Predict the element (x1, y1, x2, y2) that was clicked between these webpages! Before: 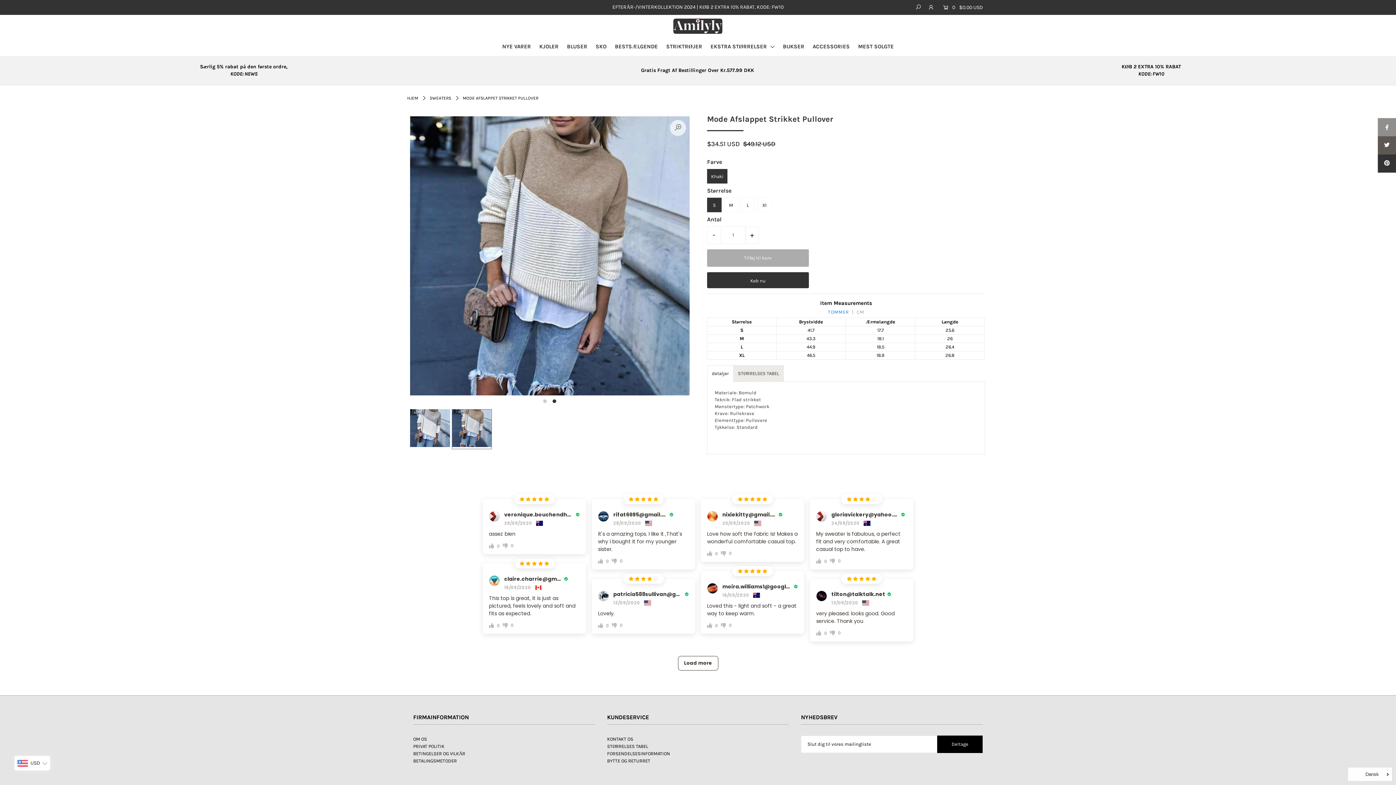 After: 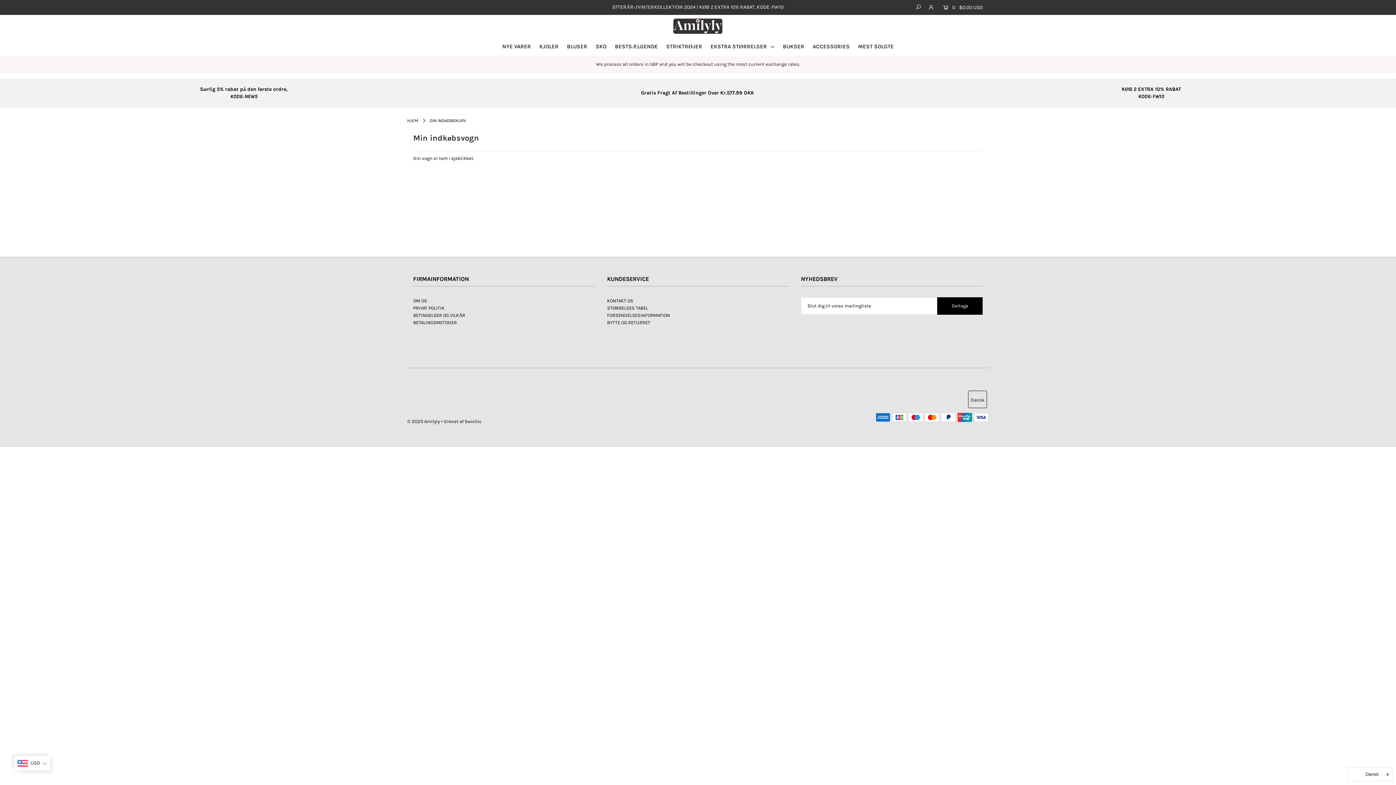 Action: bbox: (939, 0, 983, 14) label:   0  $0.00 USD